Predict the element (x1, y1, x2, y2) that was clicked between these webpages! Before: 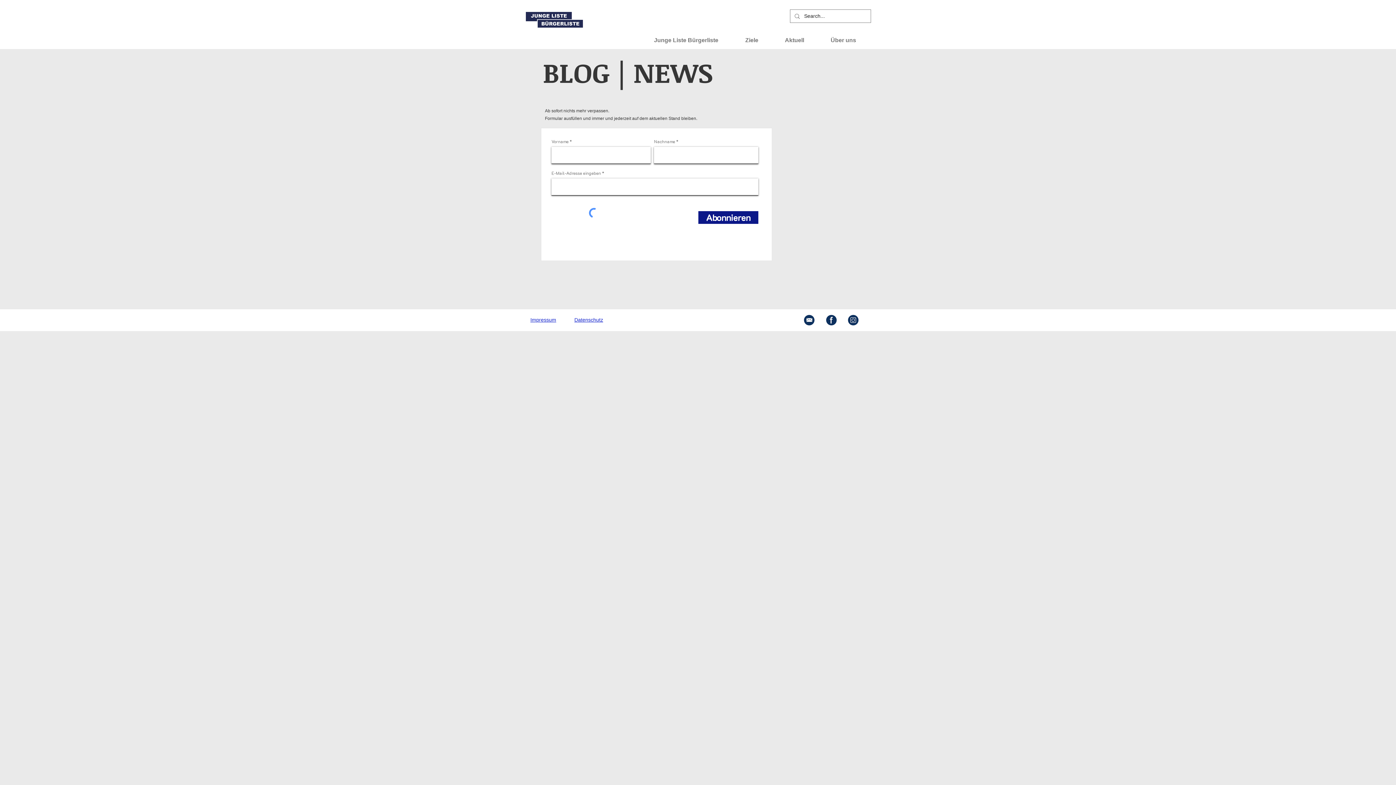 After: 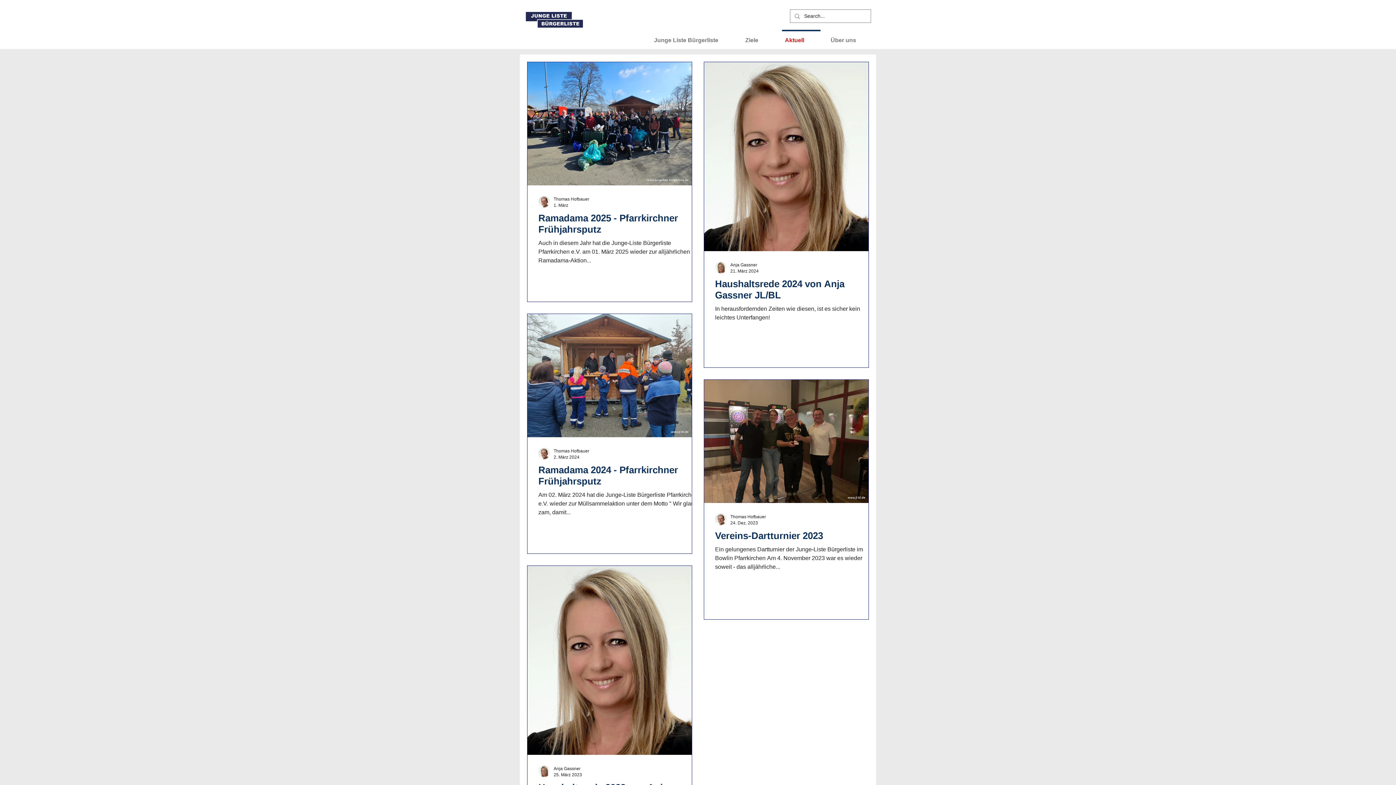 Action: label: Aktuell bbox: (778, 29, 824, 44)